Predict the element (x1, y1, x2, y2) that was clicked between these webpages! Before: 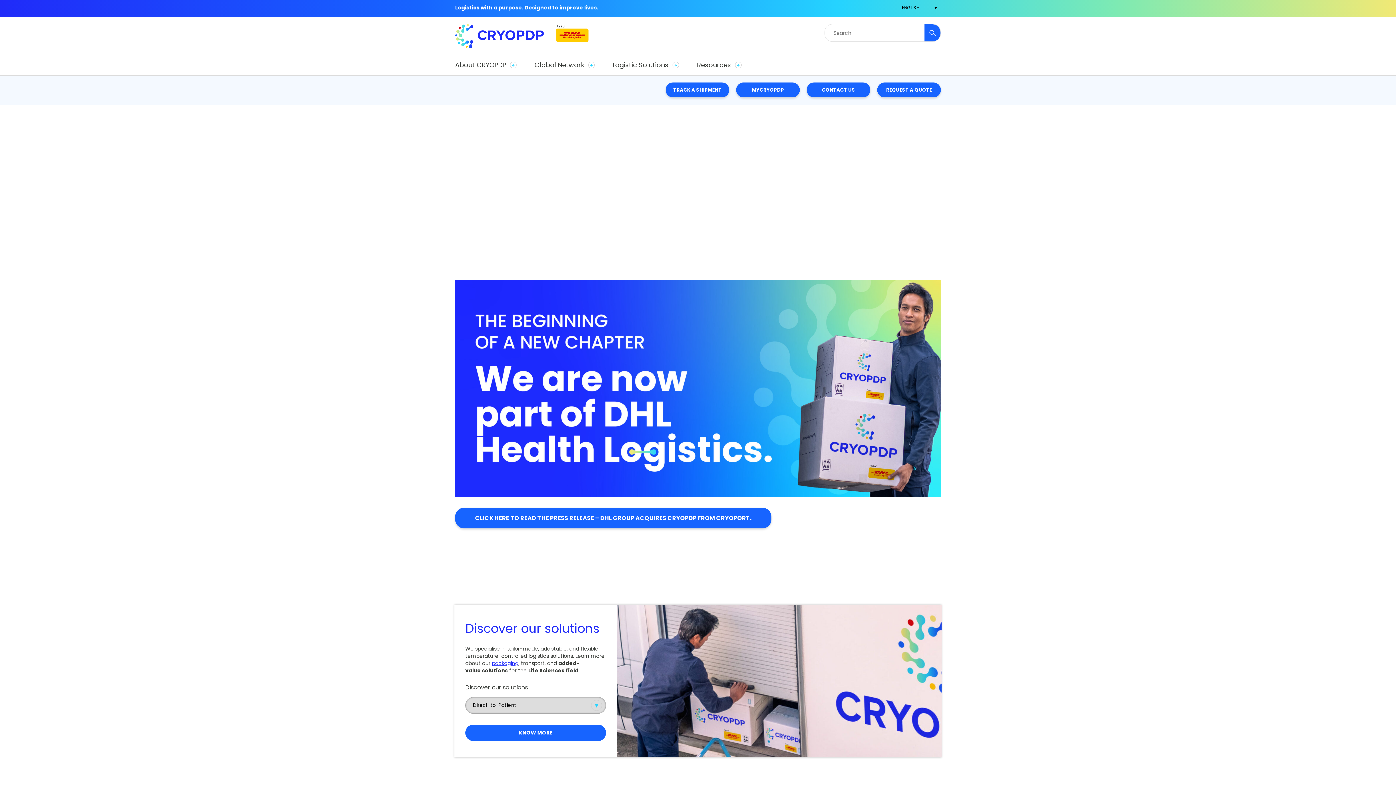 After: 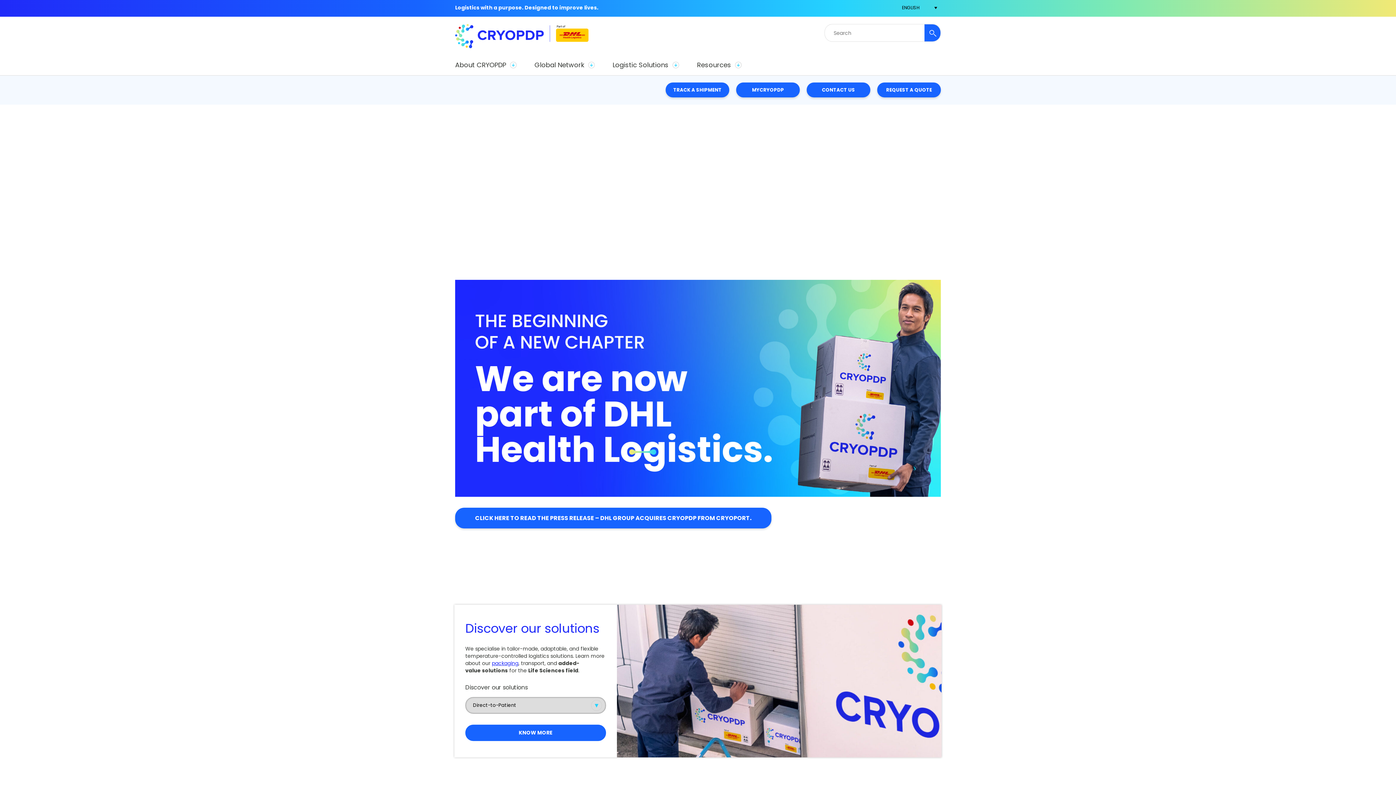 Action: bbox: (492, 660, 518, 667) label: packaging